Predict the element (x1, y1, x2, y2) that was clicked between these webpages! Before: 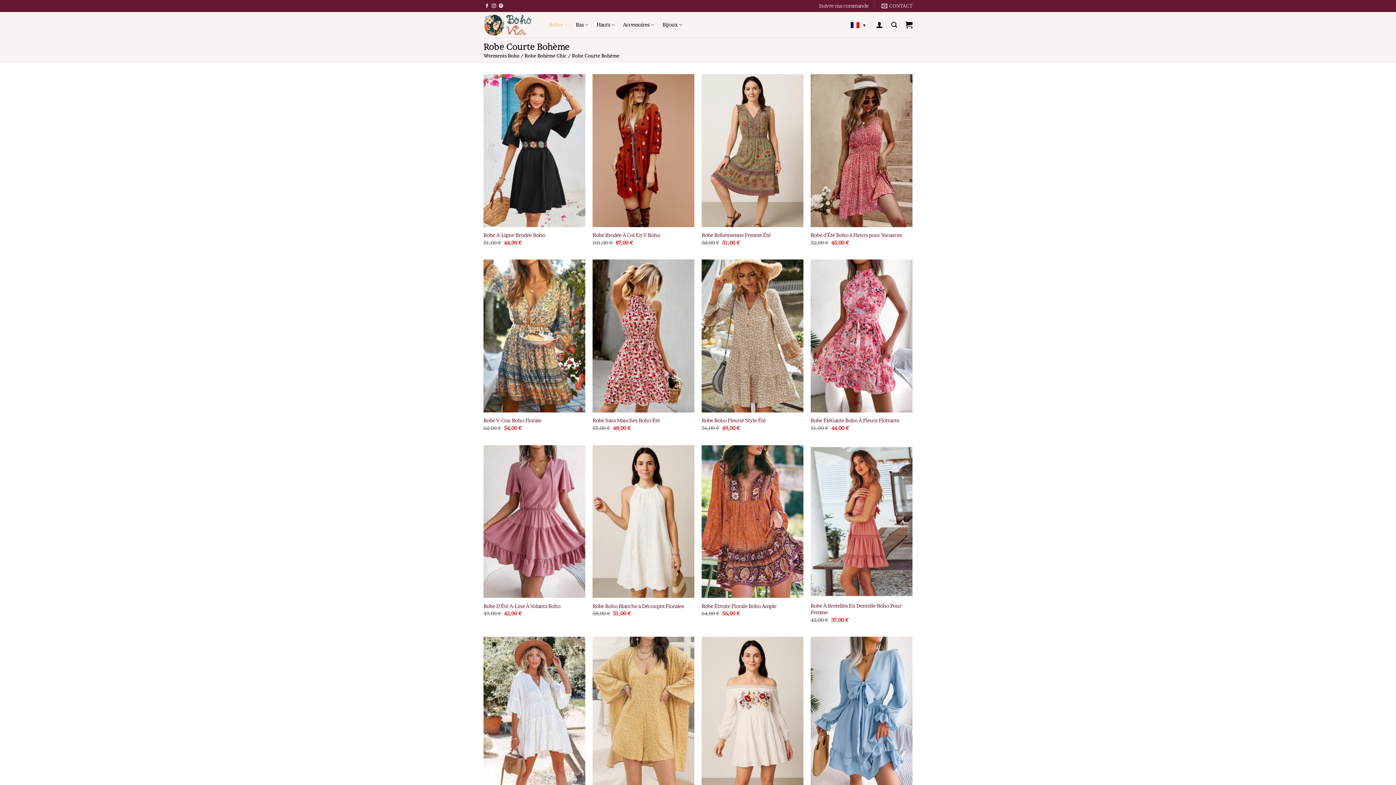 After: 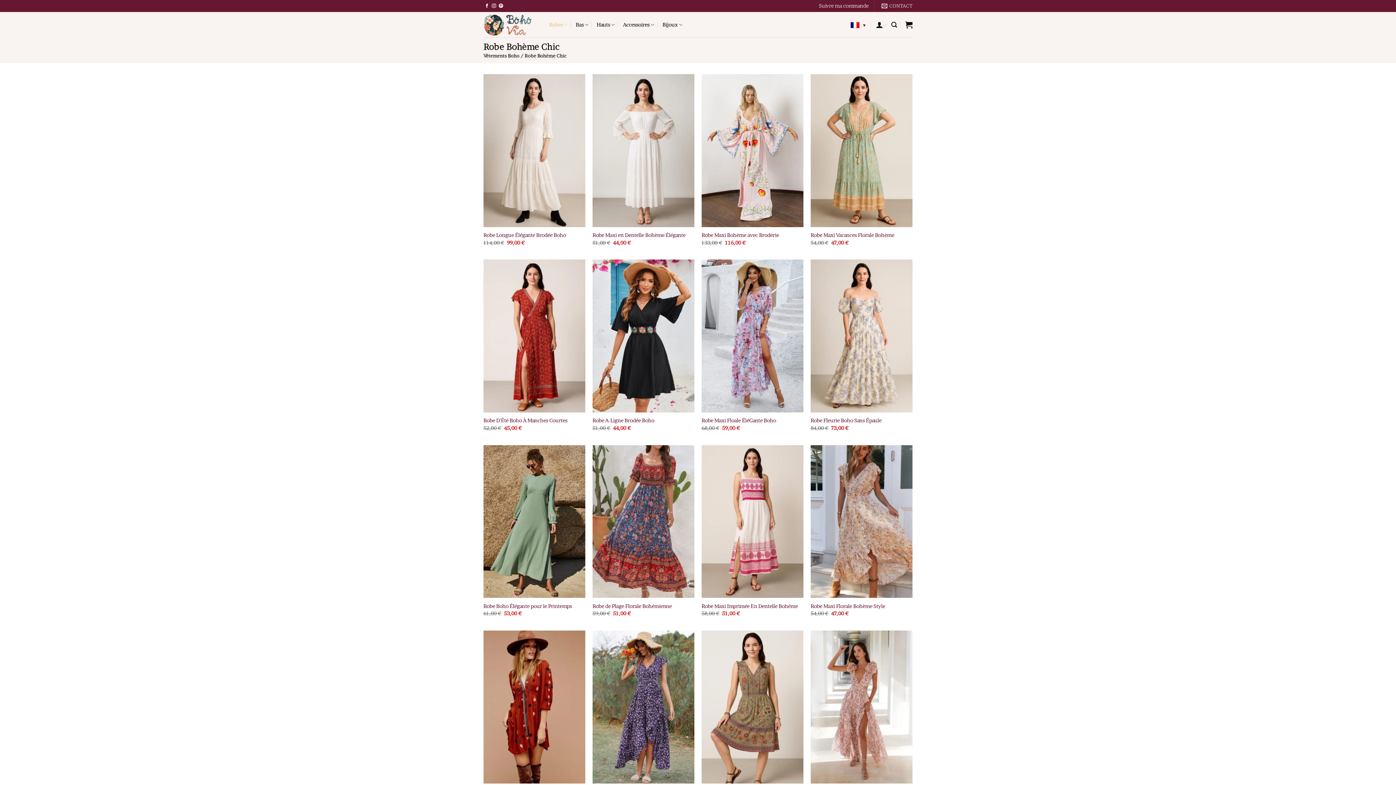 Action: label: Robe Bohème Chic bbox: (524, 53, 566, 58)